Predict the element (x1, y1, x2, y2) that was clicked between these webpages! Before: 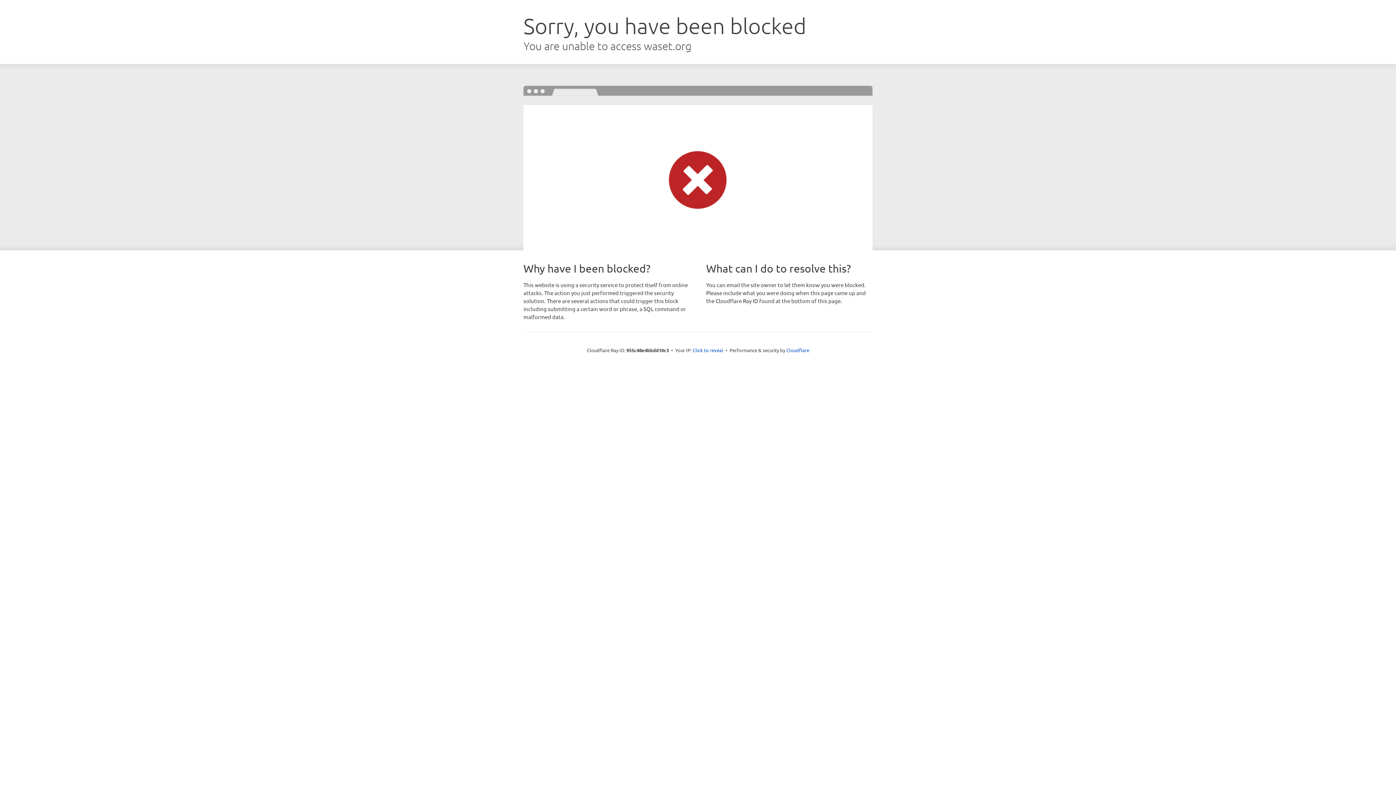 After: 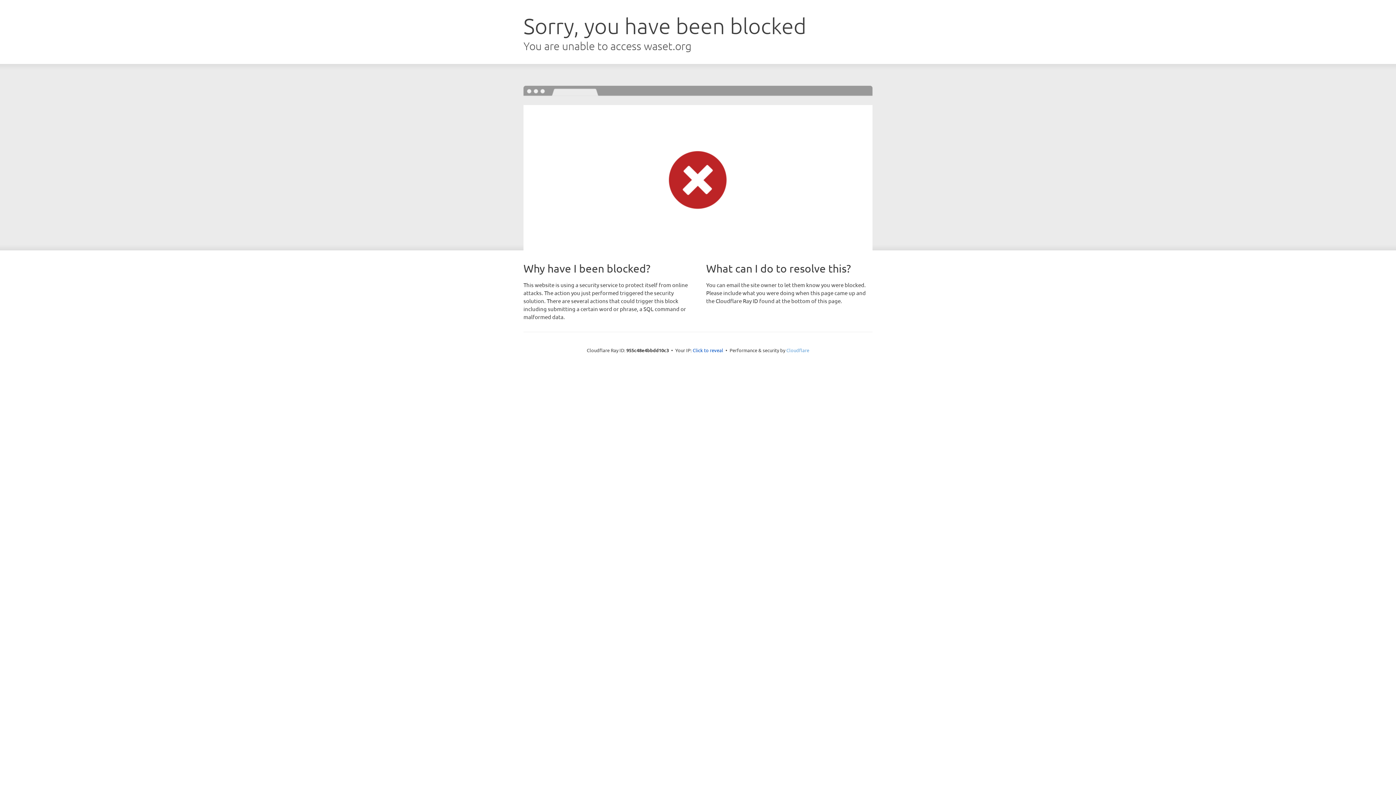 Action: label: Cloudflare bbox: (786, 347, 809, 353)